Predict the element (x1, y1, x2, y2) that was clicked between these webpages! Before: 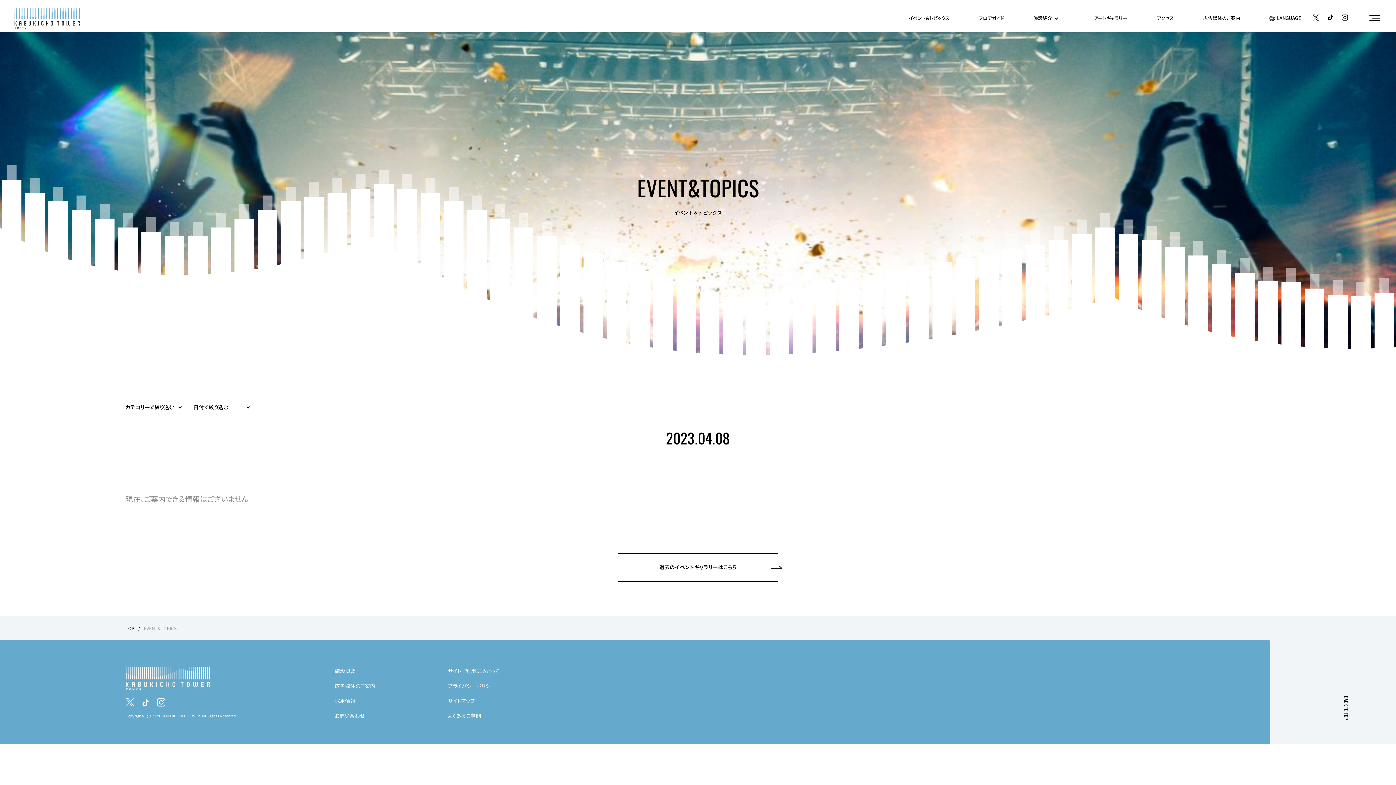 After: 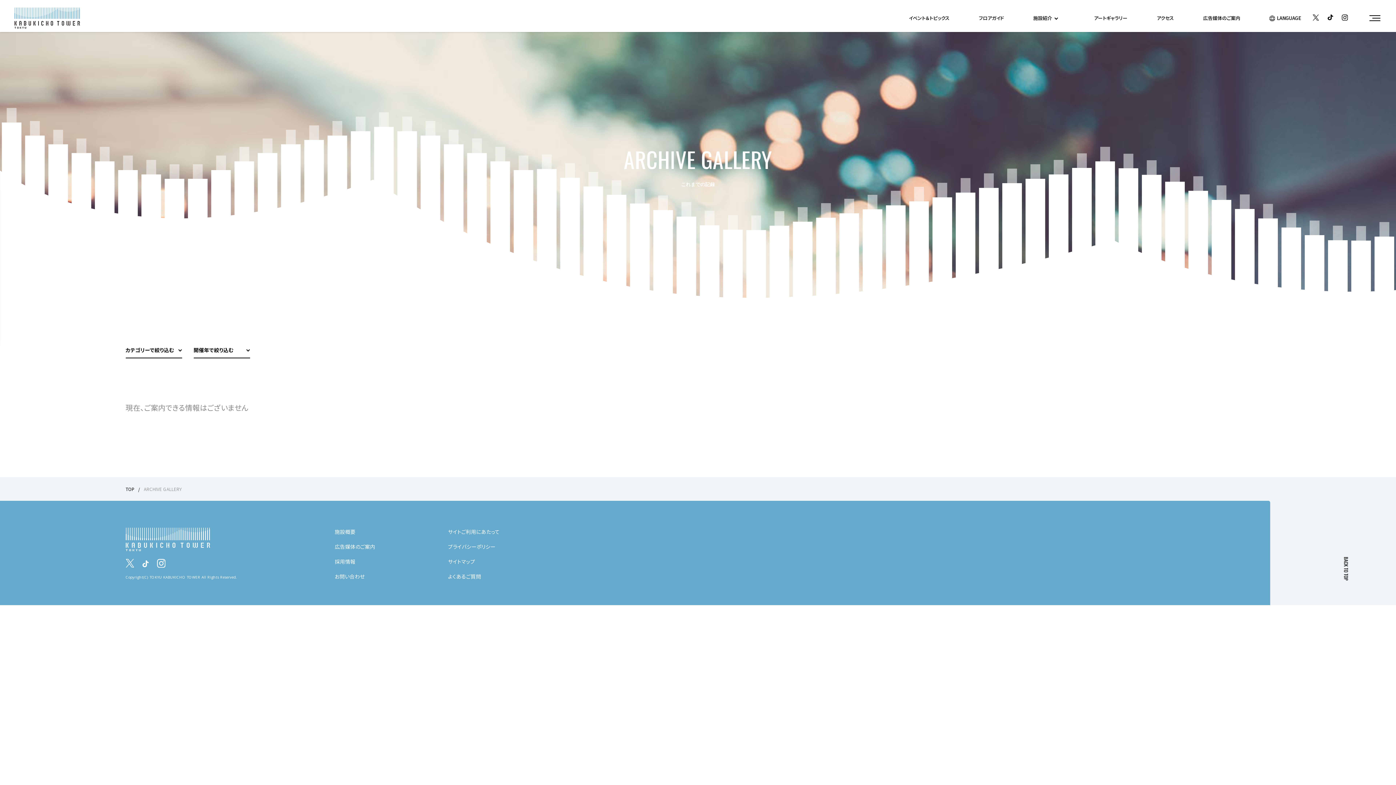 Action: label: 過去のイベントギャラリーはこちら bbox: (618, 554, 777, 581)